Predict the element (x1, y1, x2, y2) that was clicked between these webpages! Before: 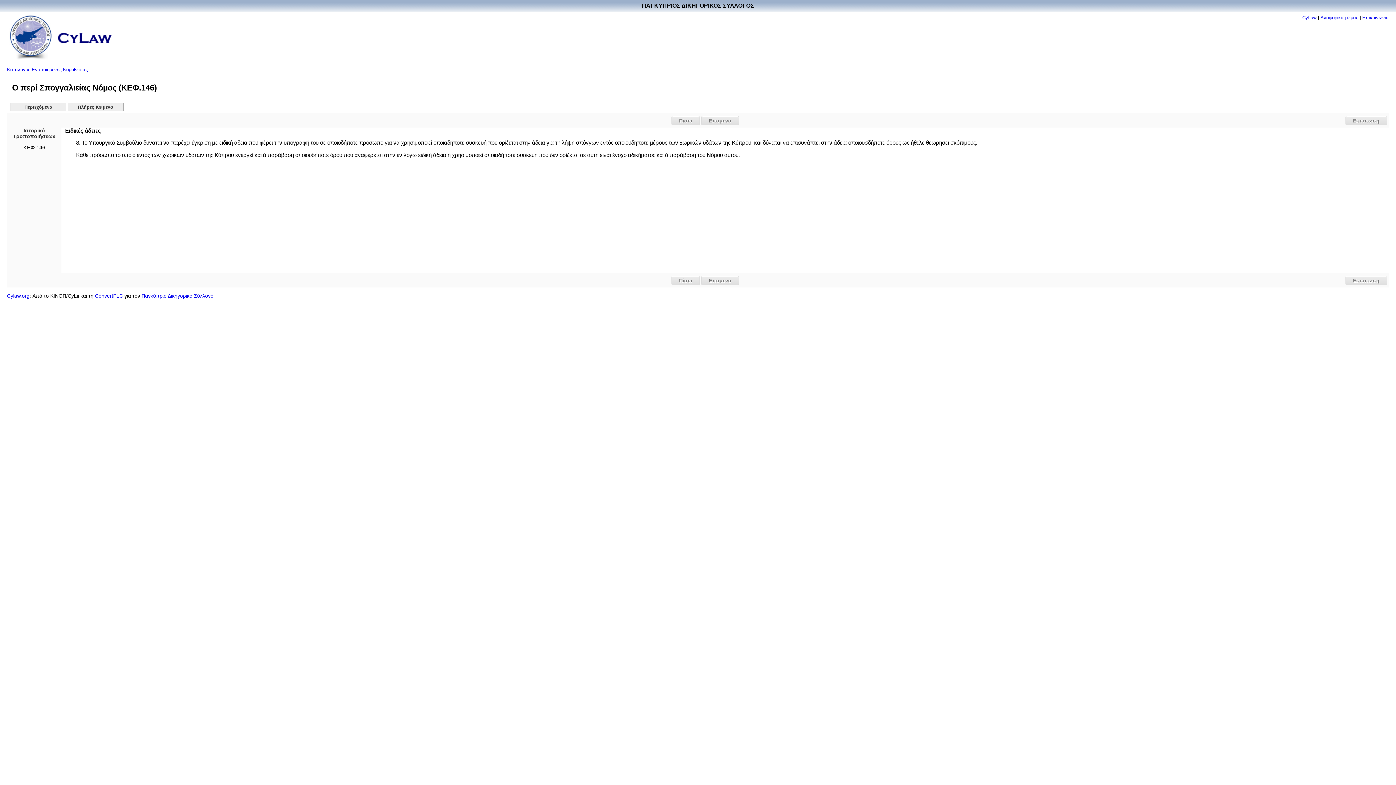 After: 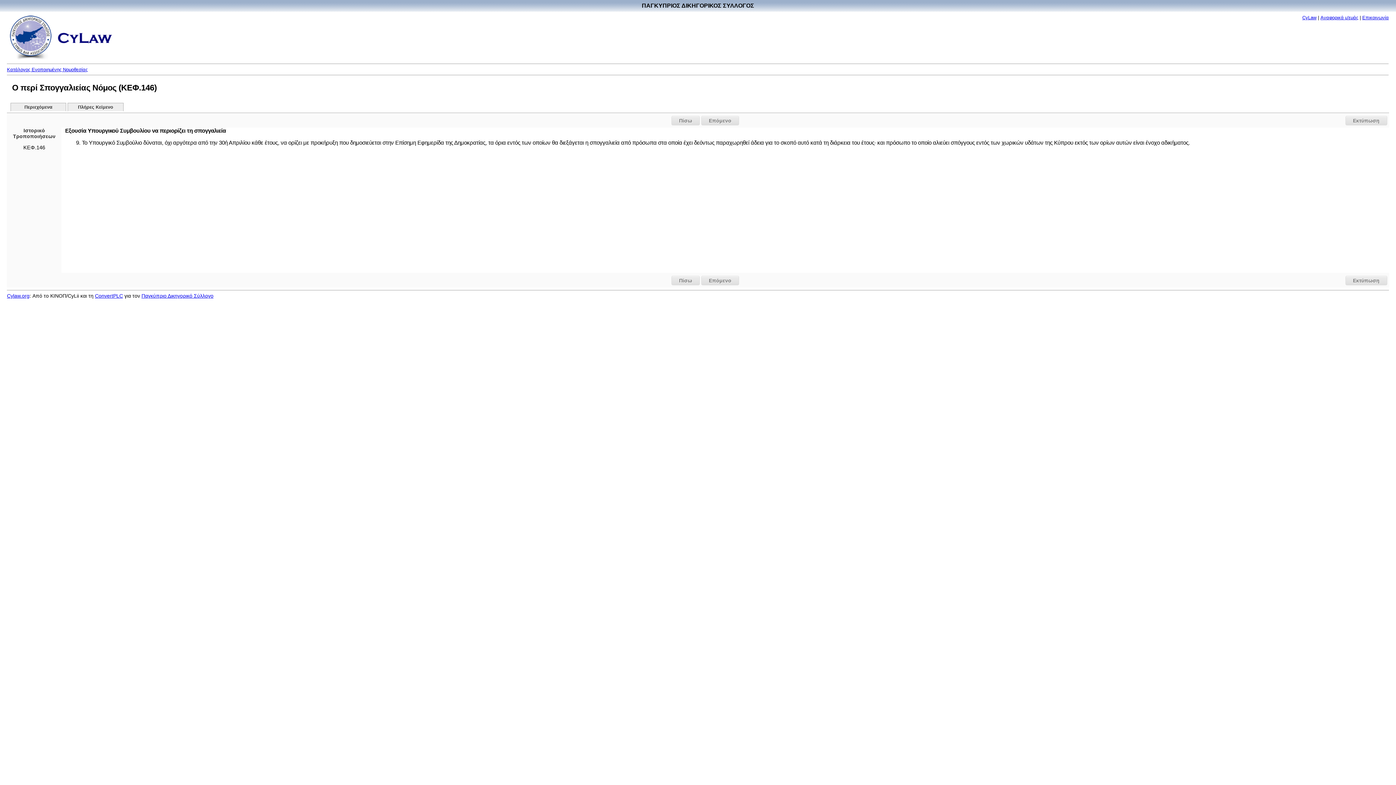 Action: label: Επόμενο bbox: (701, 276, 739, 285)